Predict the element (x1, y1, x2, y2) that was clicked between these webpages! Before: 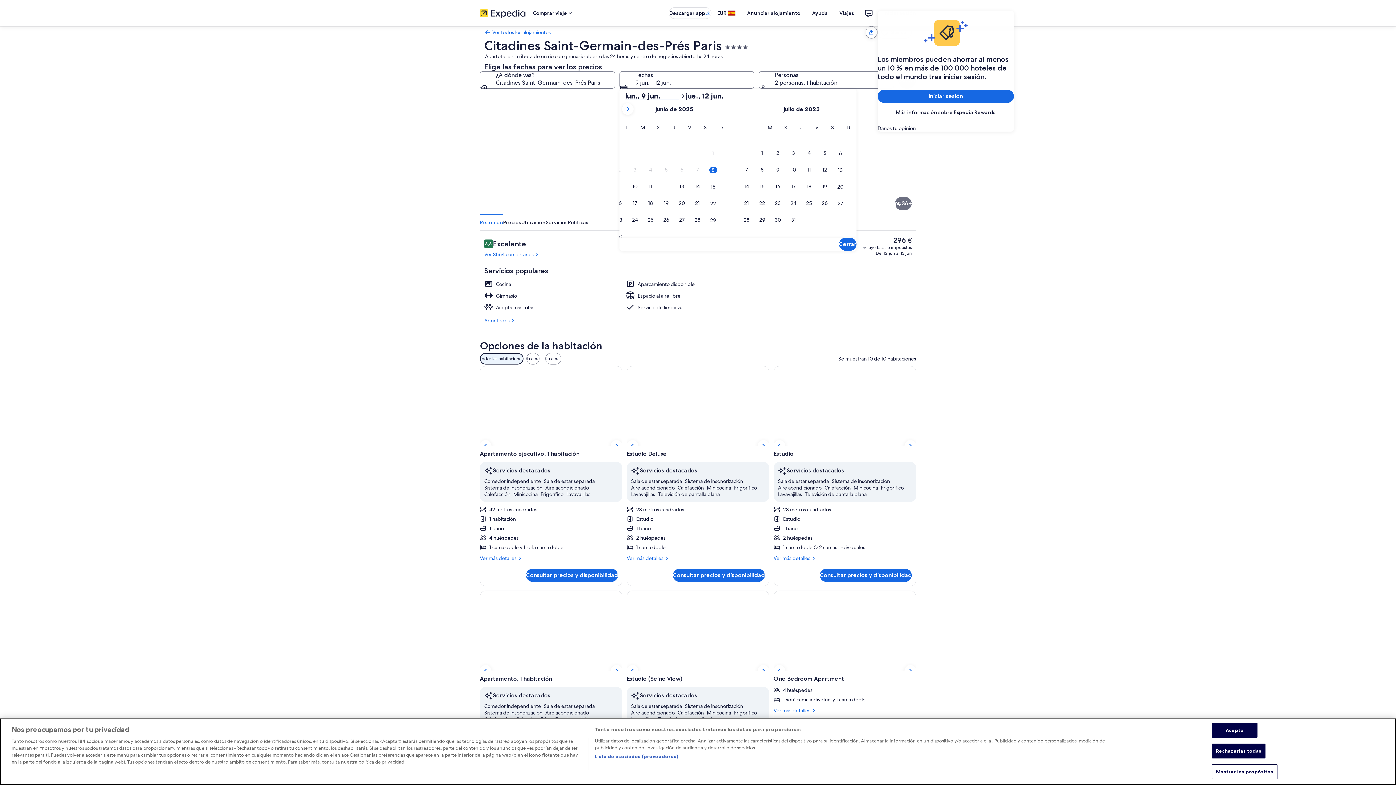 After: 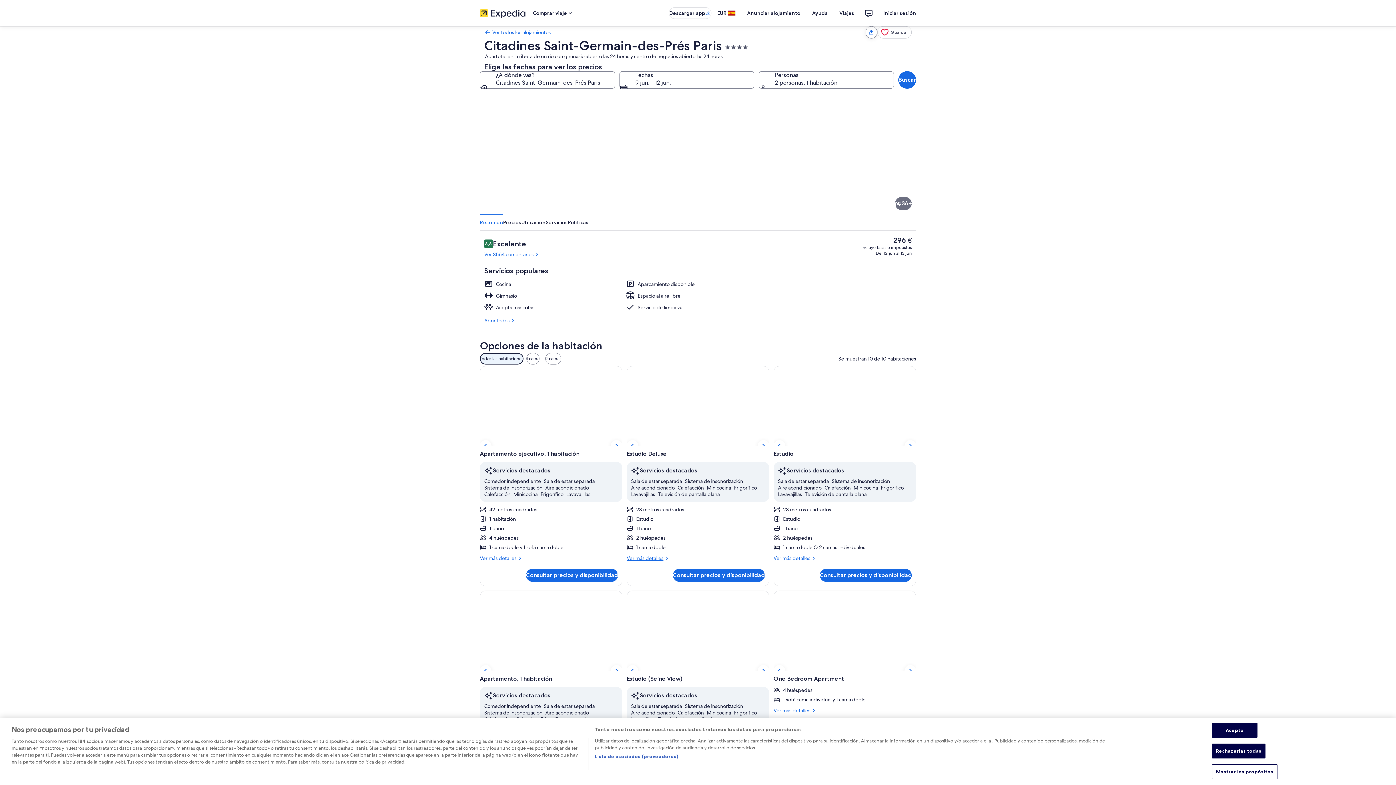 Action: label: Ver más detalles
Más detalles de Estudio Deluxe bbox: (626, 555, 769, 561)